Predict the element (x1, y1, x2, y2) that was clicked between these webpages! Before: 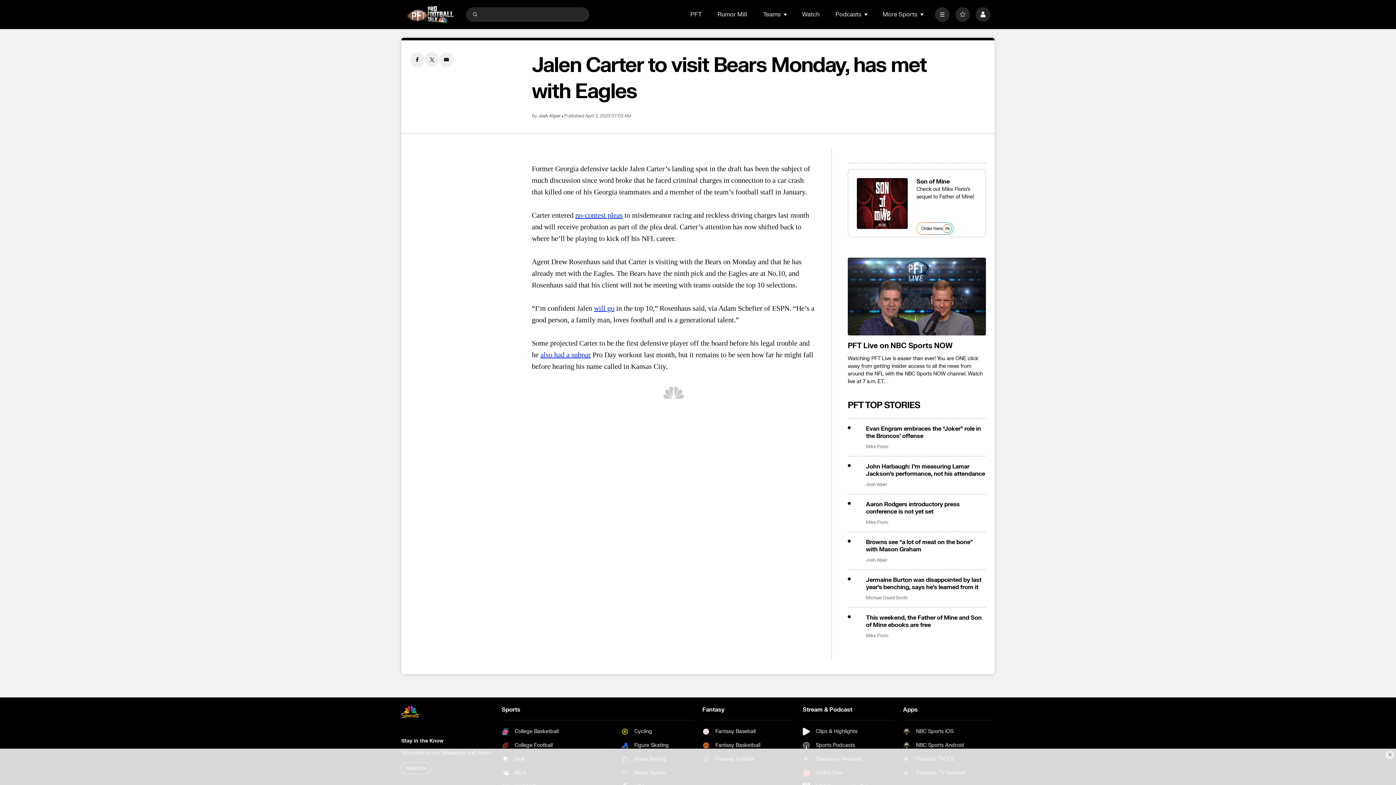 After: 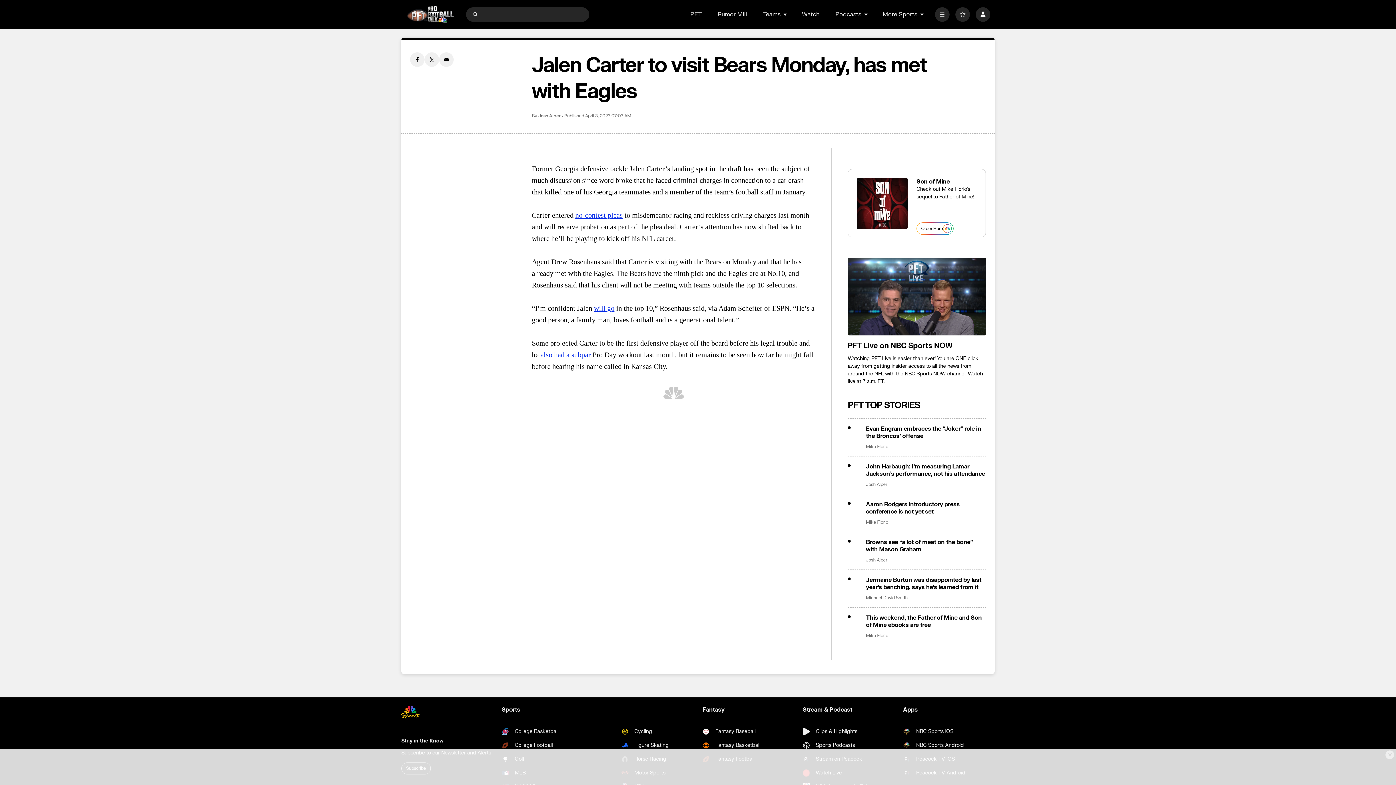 Action: label: will go bbox: (594, 304, 614, 312)